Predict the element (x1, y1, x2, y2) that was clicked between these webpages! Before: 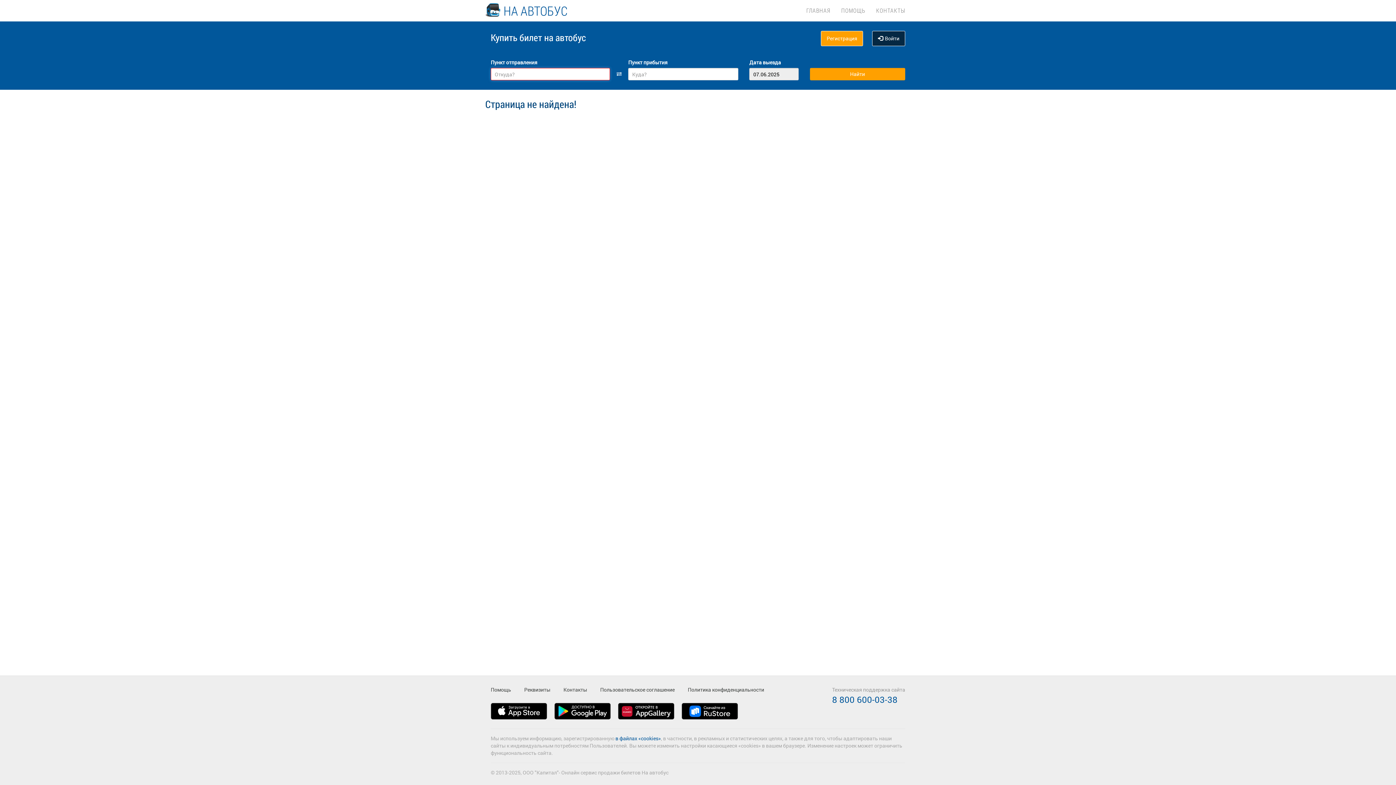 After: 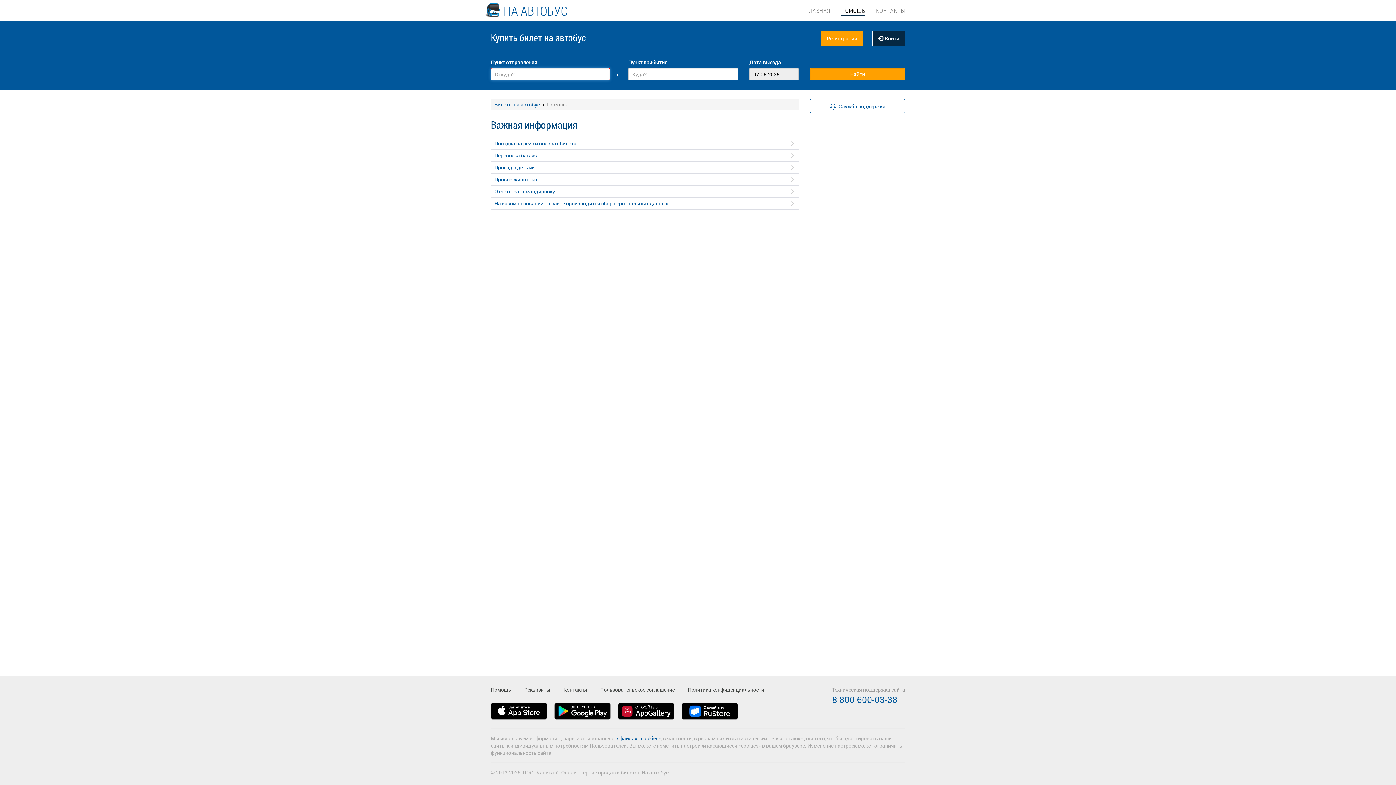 Action: bbox: (490, 686, 511, 693) label: Помощь